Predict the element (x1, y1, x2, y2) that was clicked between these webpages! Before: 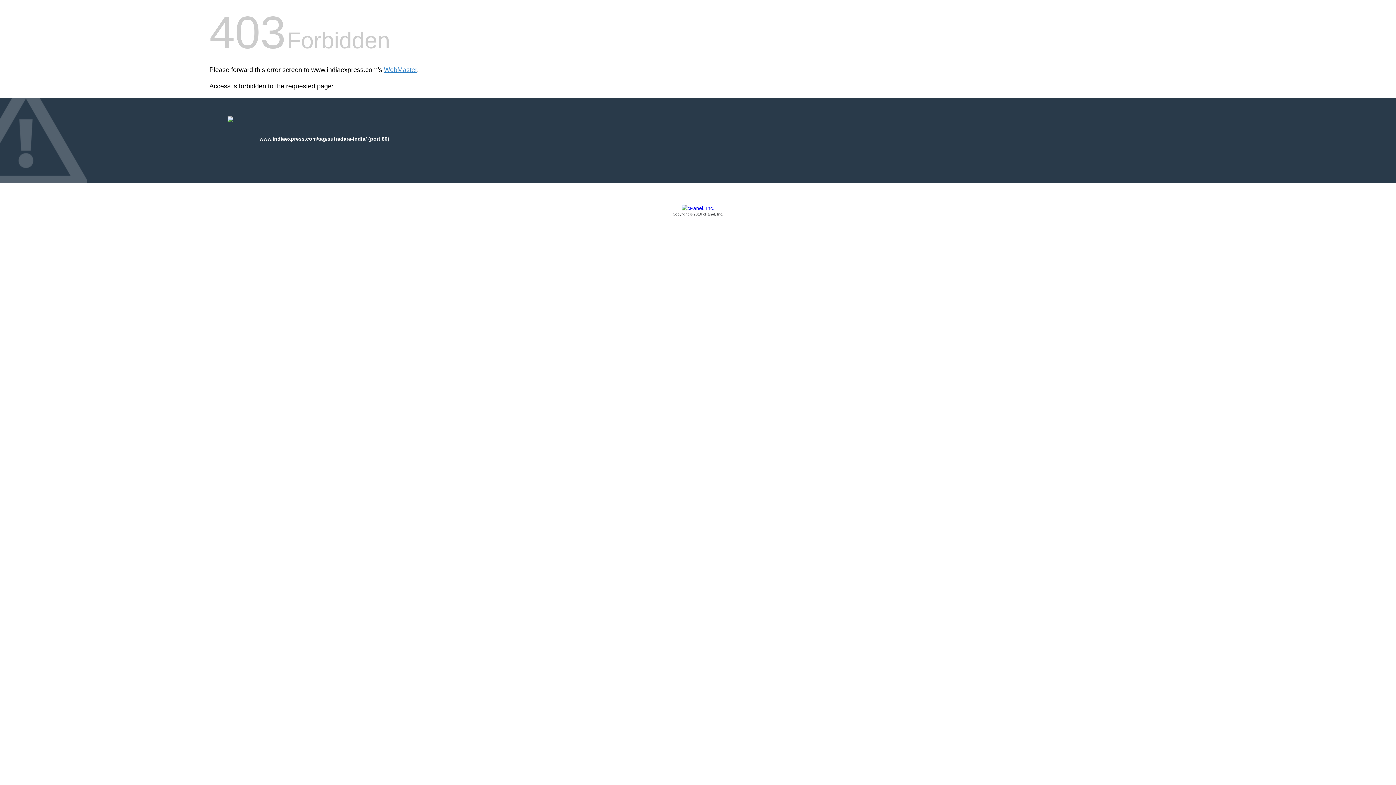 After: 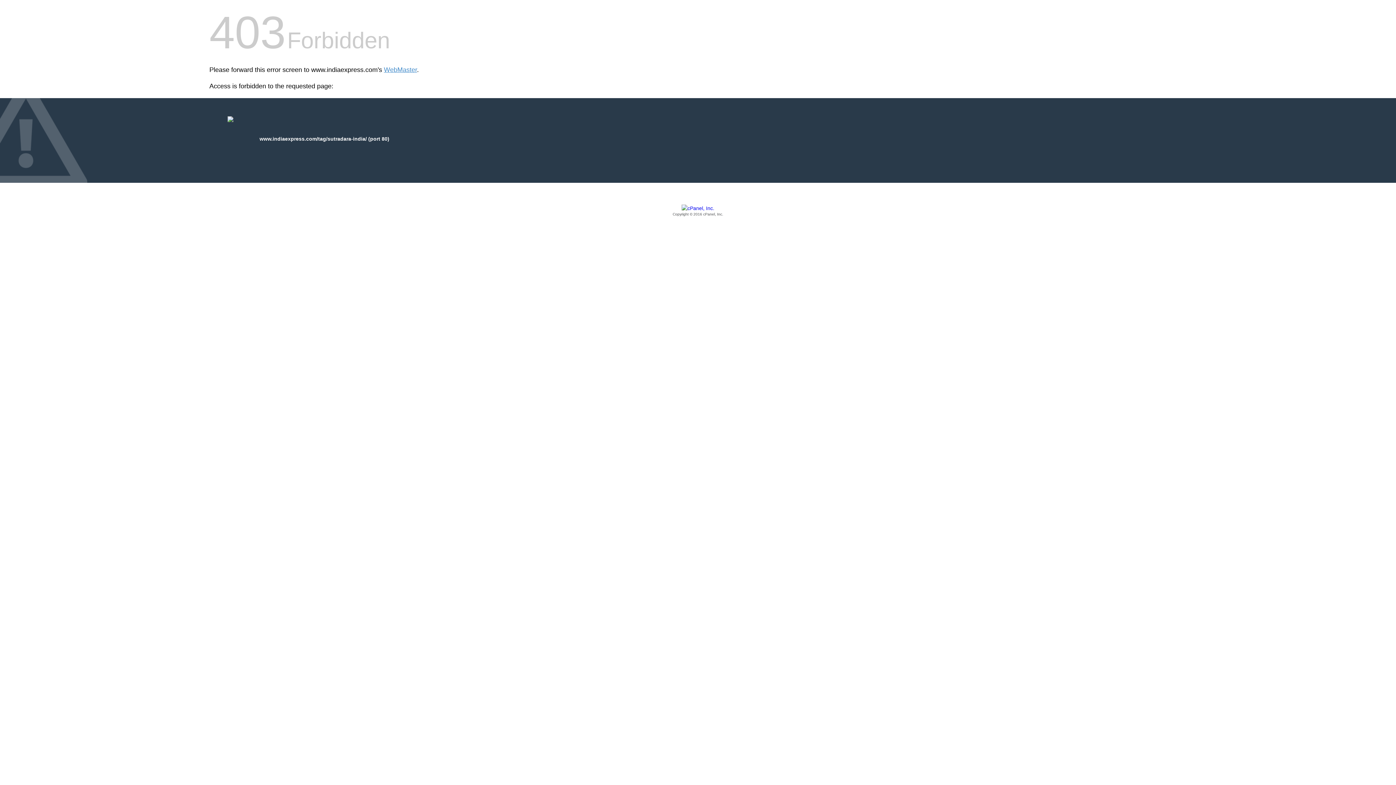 Action: label: Copyright © 2016 cPanel, Inc. bbox: (209, 205, 1186, 217)